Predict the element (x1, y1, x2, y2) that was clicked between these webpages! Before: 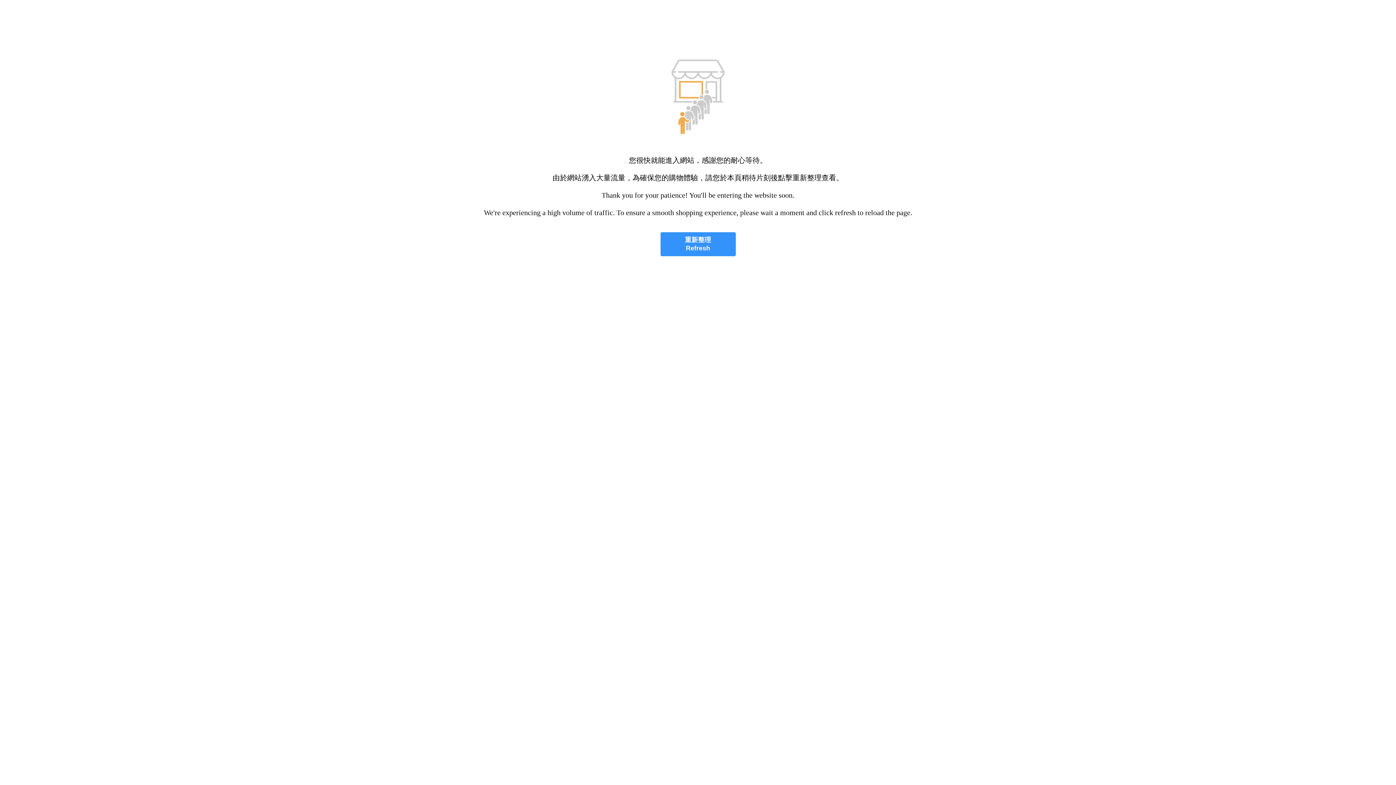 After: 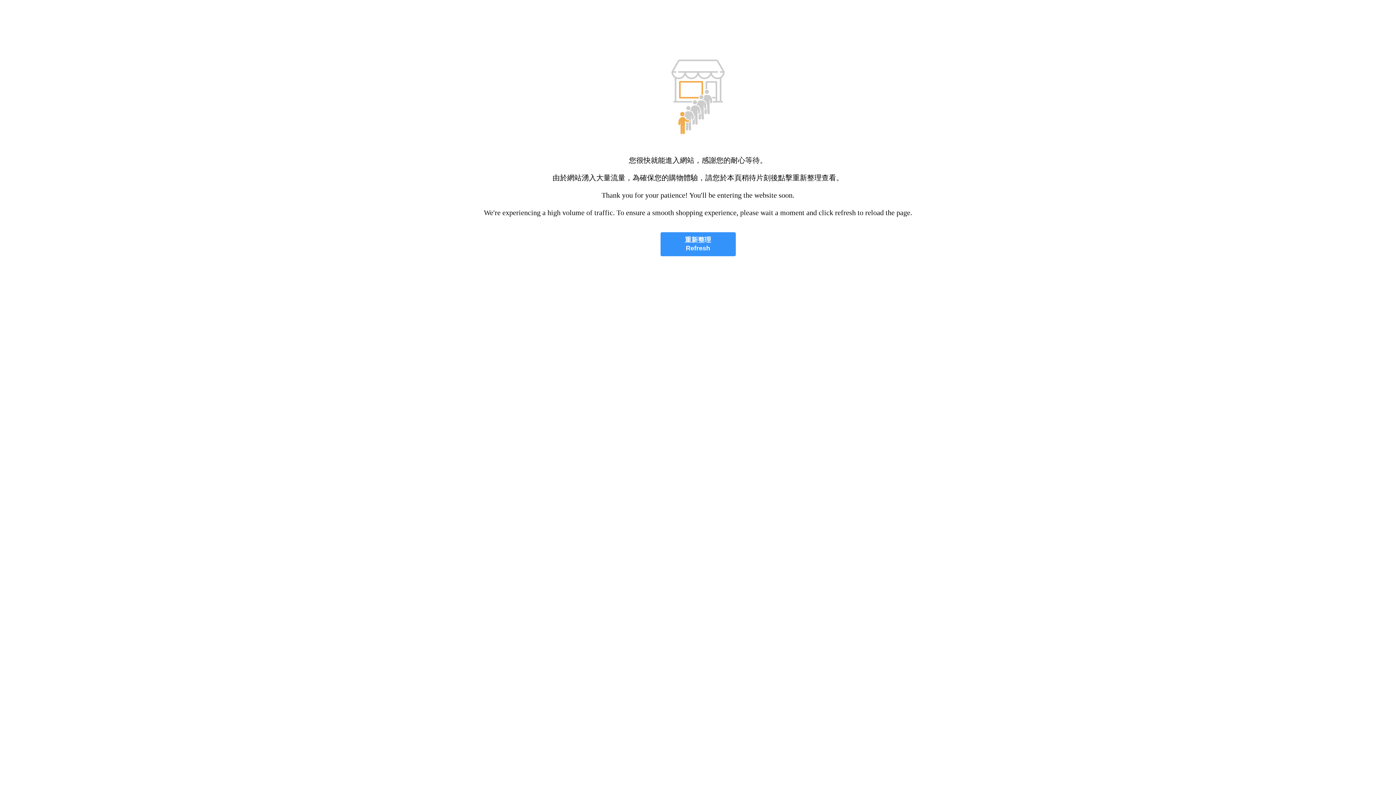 Action: bbox: (660, 232, 735, 256) label: 重新整理
Refresh